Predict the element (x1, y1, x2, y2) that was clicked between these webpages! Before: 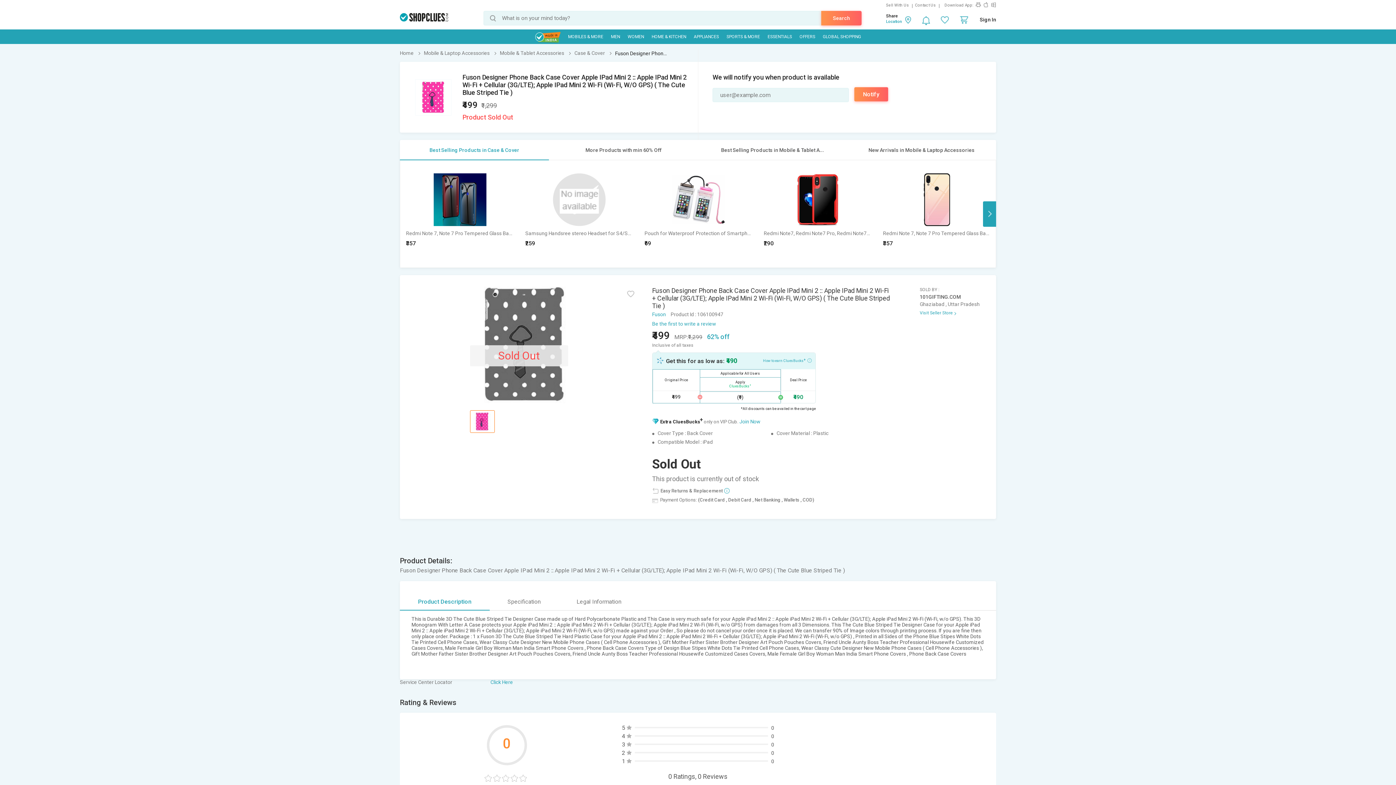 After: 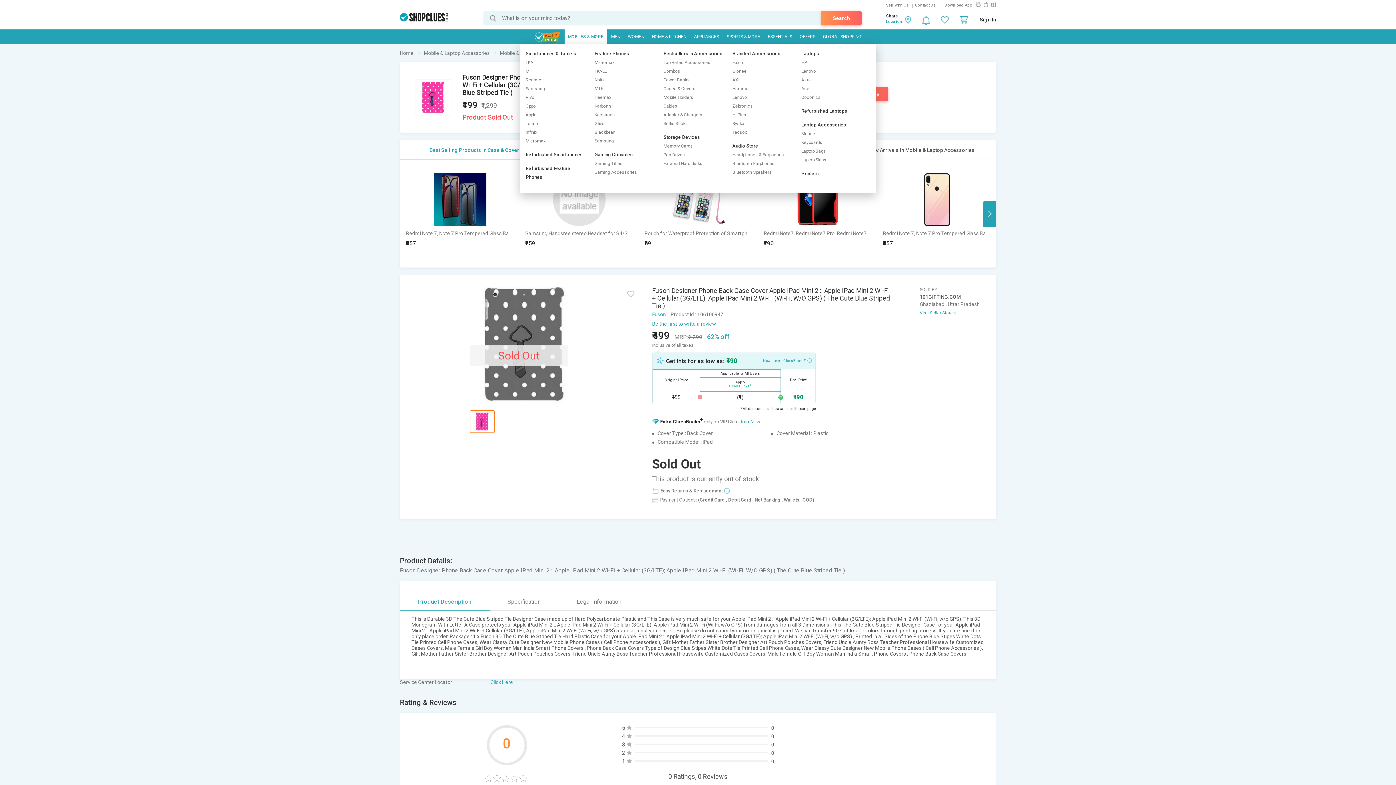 Action: bbox: (564, 29, 606, 44) label: MOBILES & MORE